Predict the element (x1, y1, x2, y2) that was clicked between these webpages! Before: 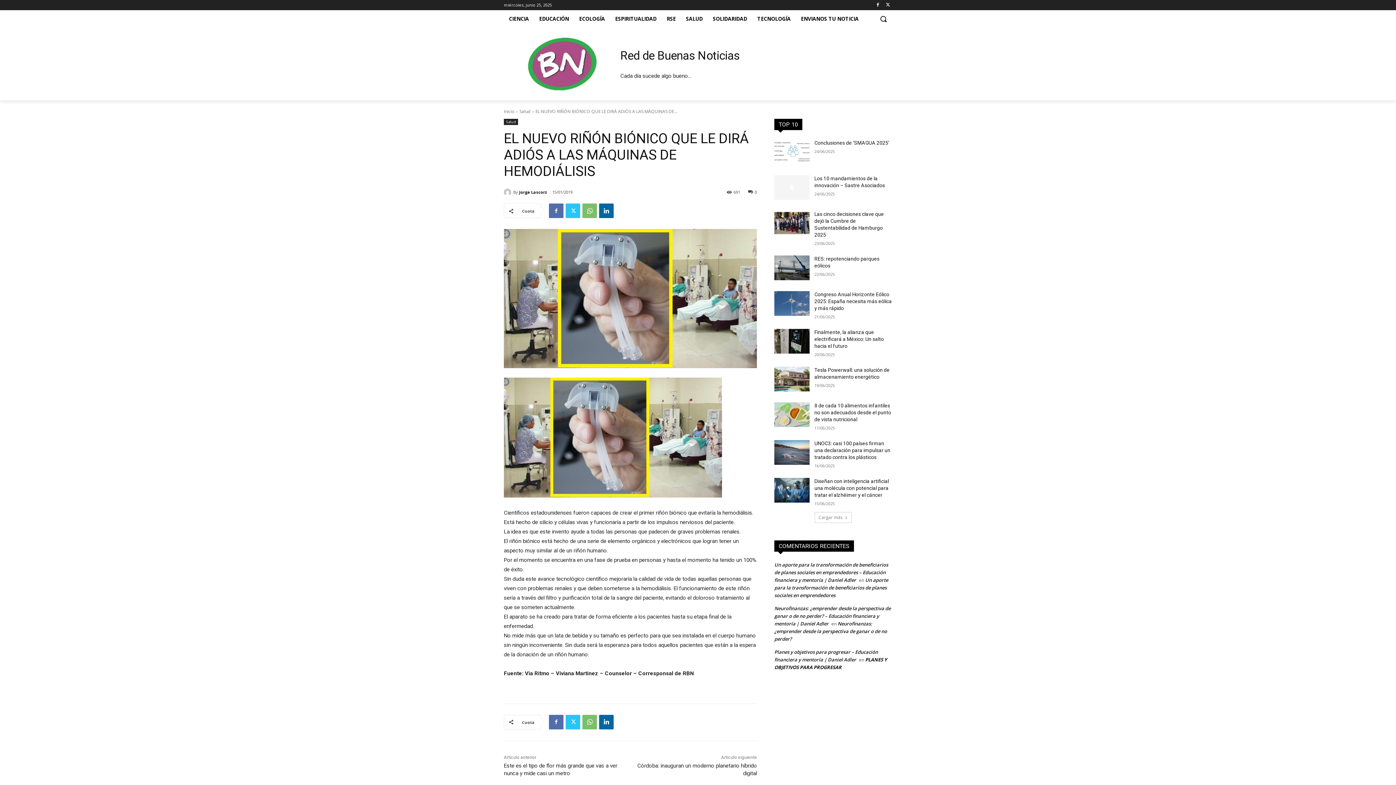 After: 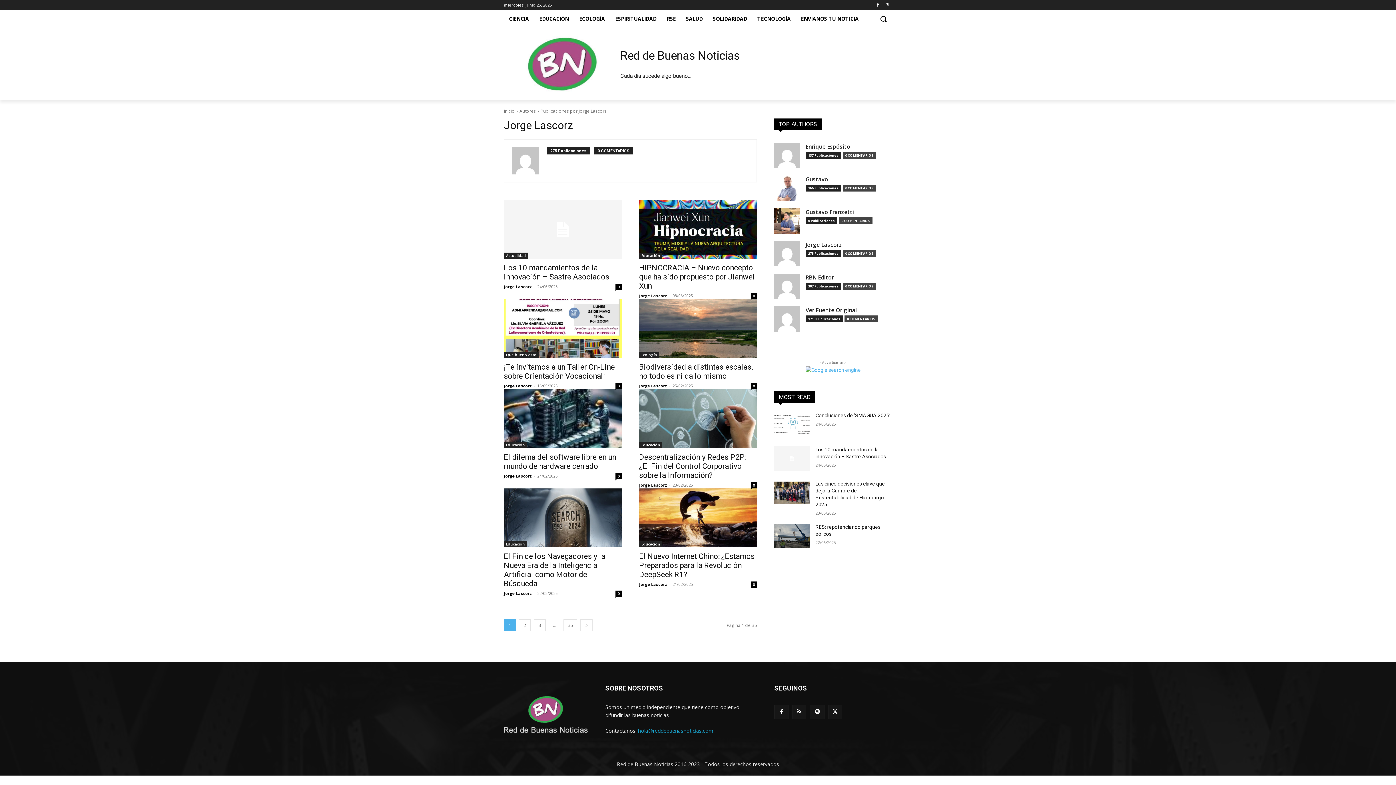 Action: label: Jorge Lascorz bbox: (519, 186, 547, 197)